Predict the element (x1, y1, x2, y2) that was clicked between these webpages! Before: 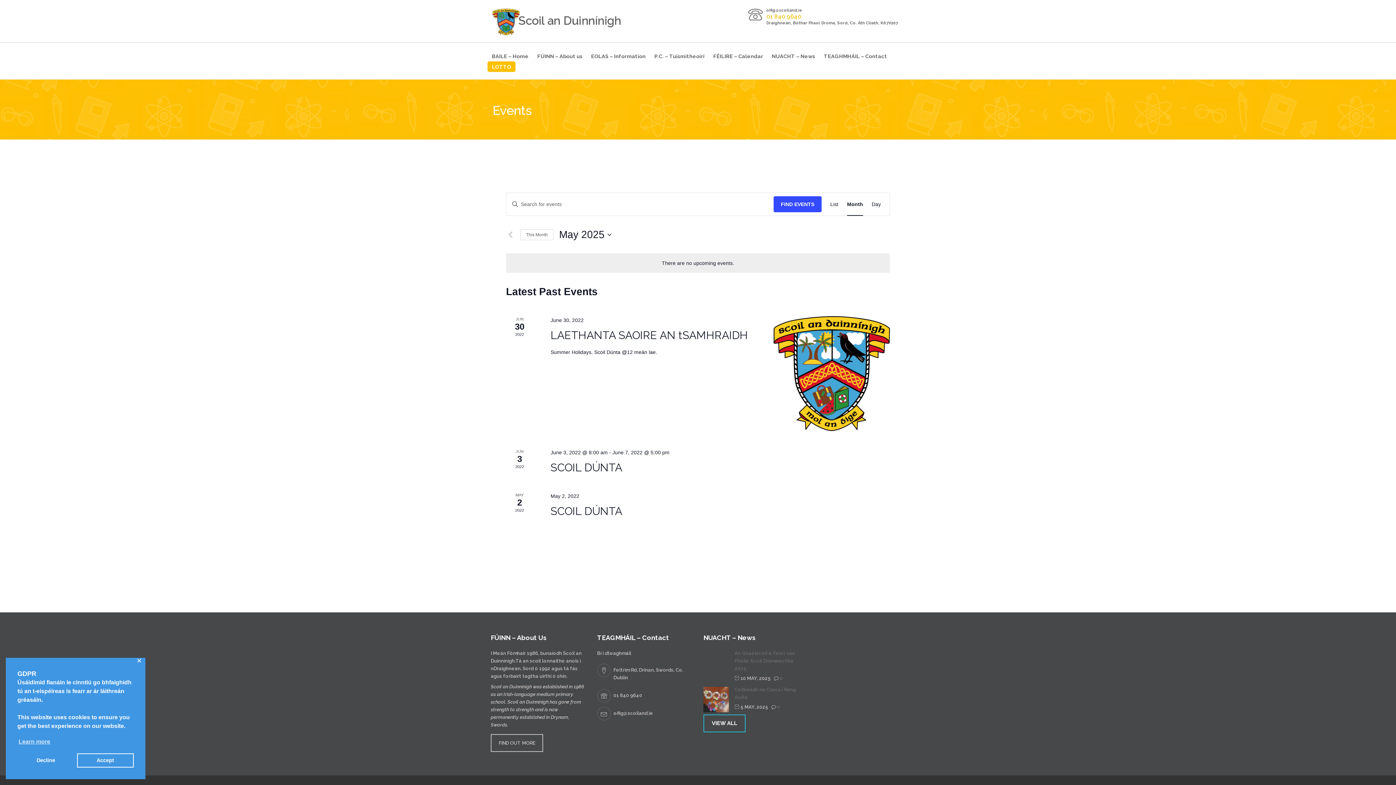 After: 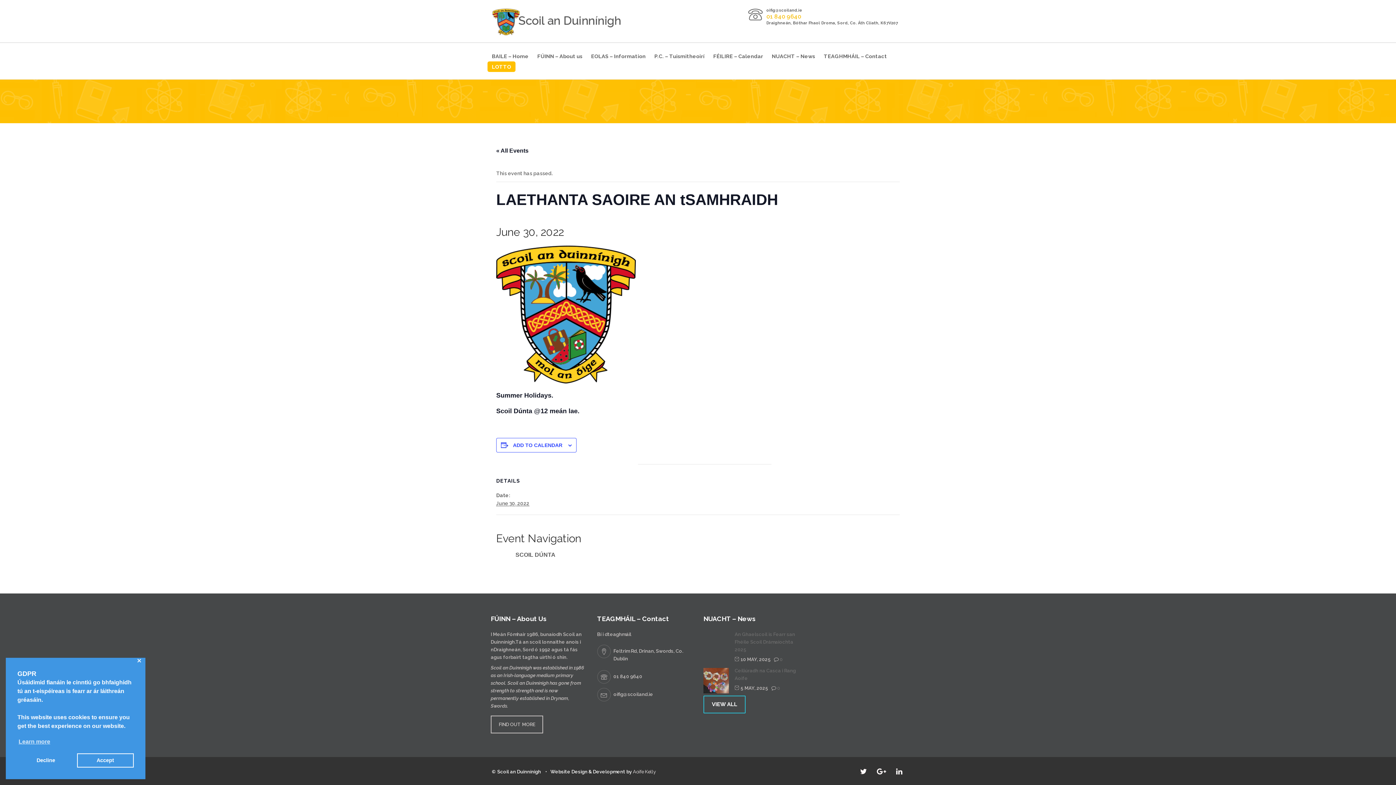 Action: bbox: (550, 329, 748, 342) label: LAETHANTA SAOIRE AN tSAMHRAIDH